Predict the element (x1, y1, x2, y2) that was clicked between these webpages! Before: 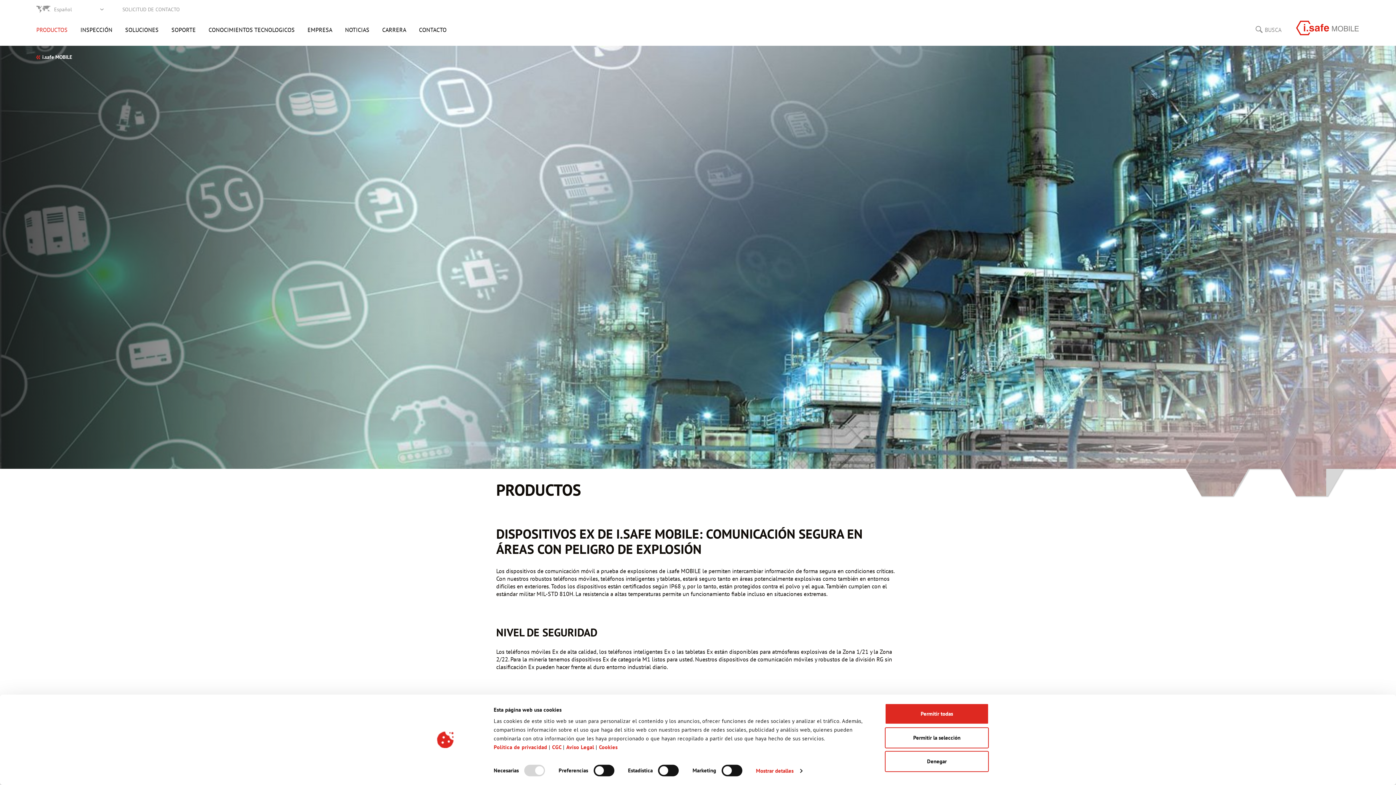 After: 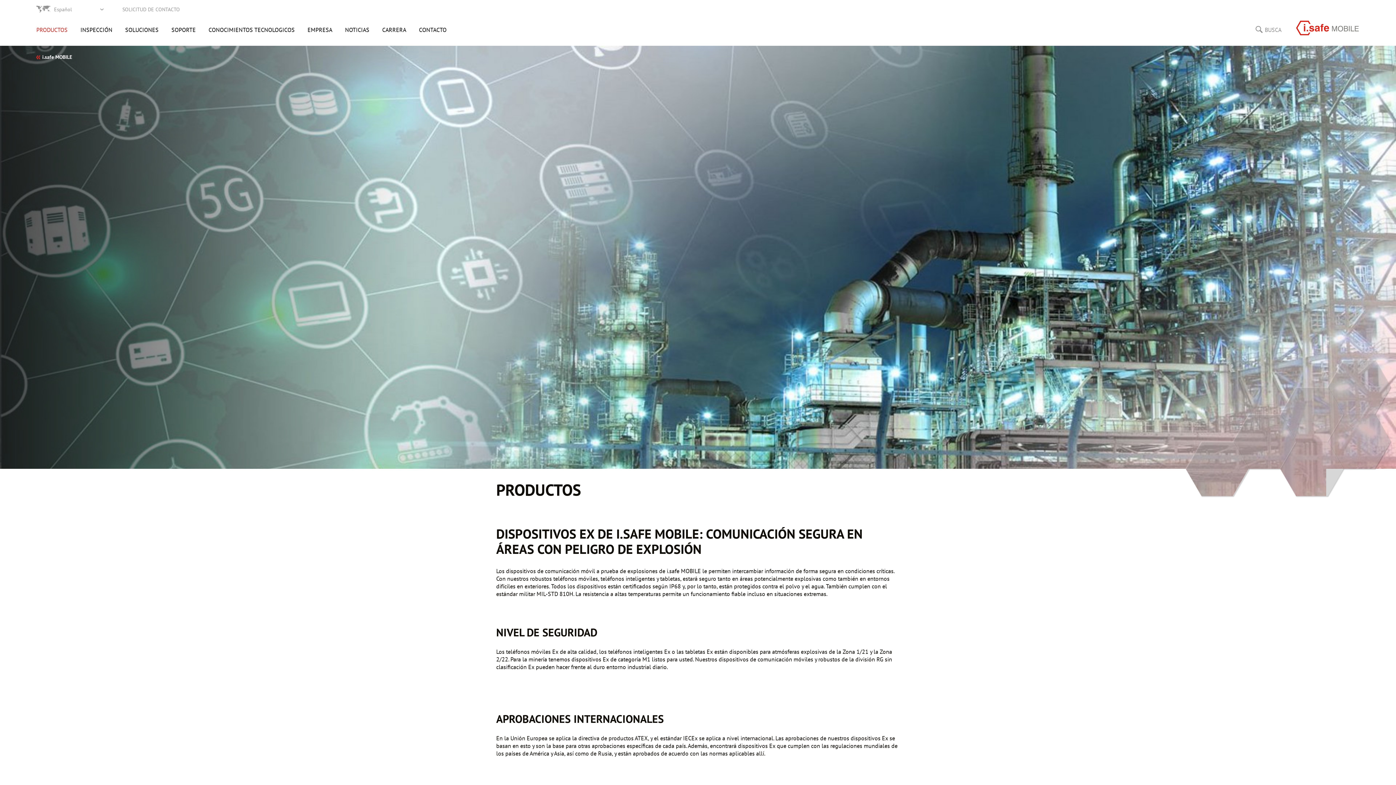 Action: bbox: (885, 751, 989, 772) label: Denegar